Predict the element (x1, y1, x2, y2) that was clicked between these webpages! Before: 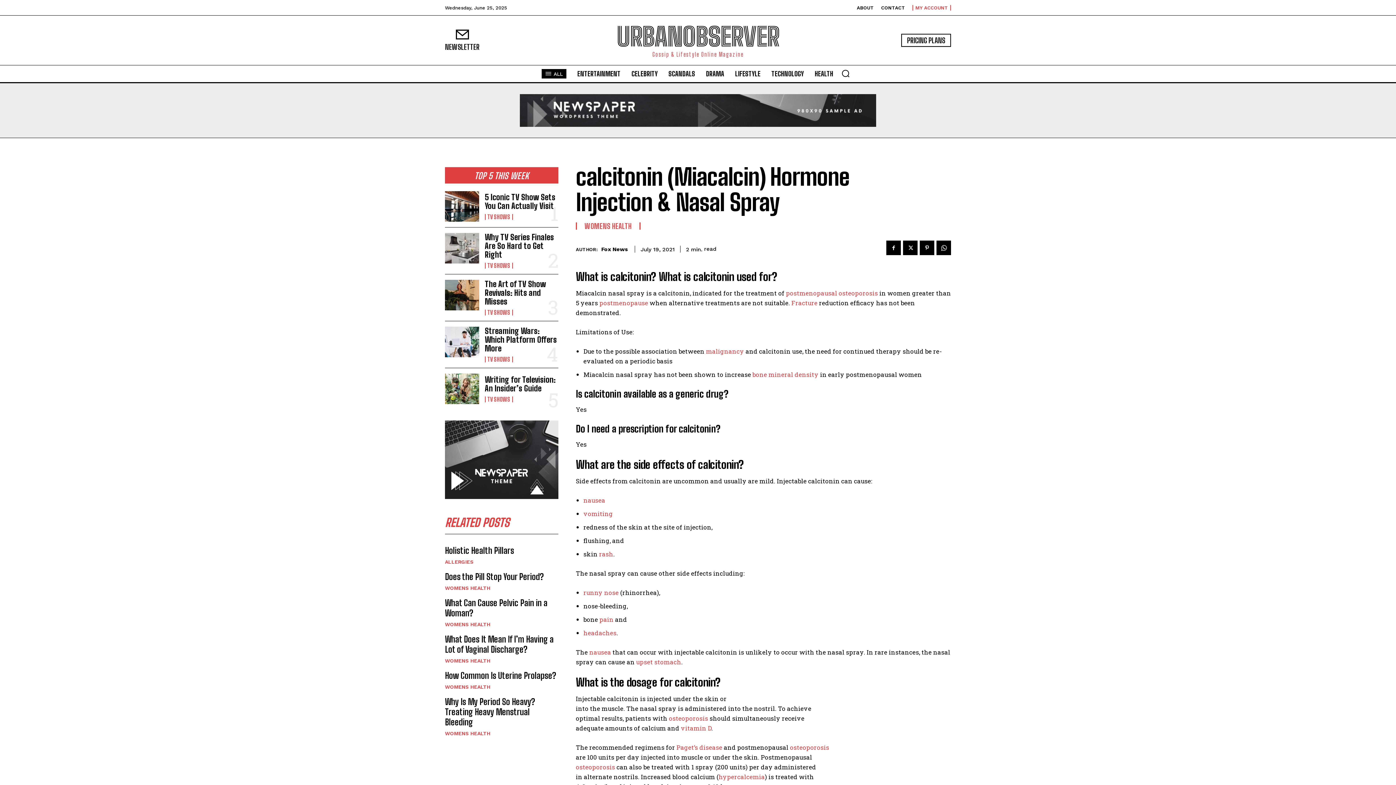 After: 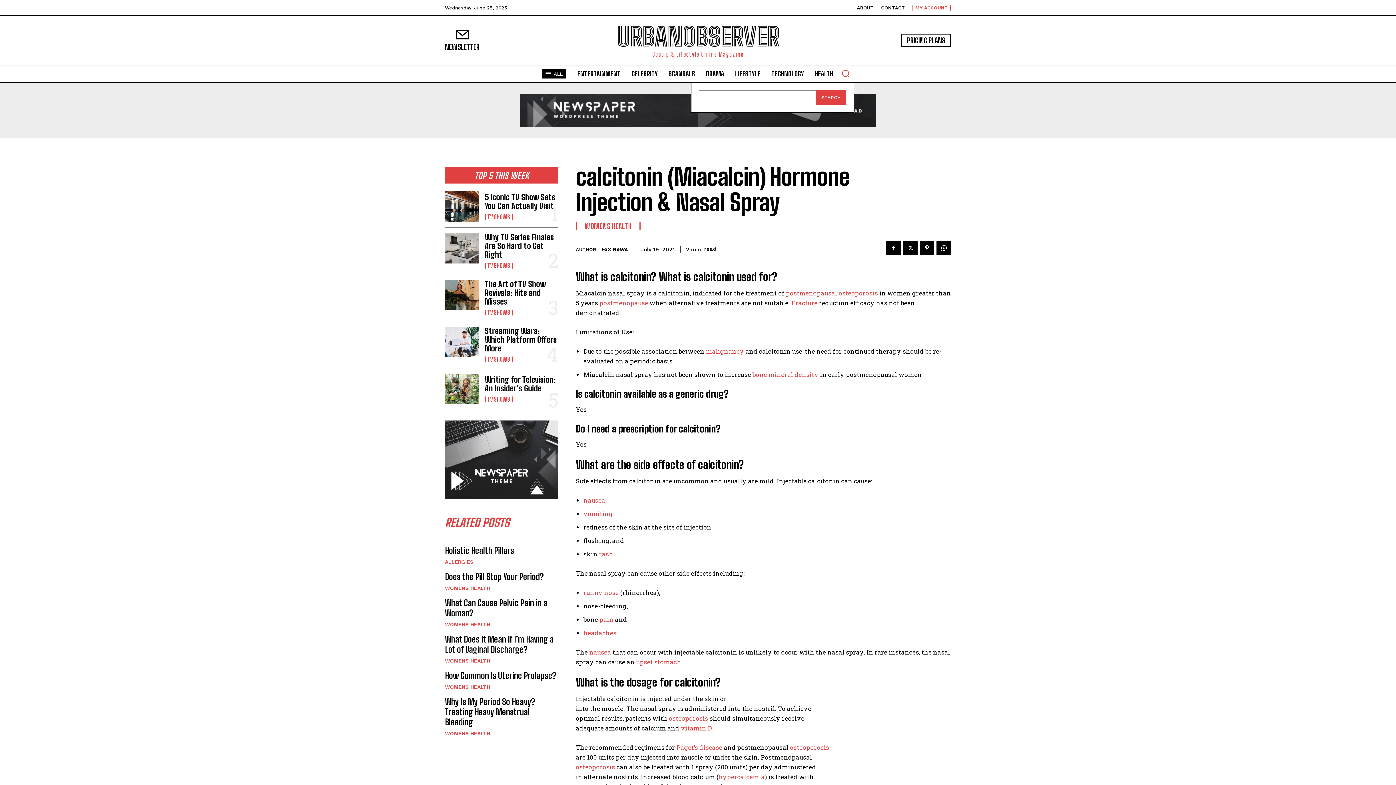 Action: label: Search bbox: (837, 64, 854, 82)